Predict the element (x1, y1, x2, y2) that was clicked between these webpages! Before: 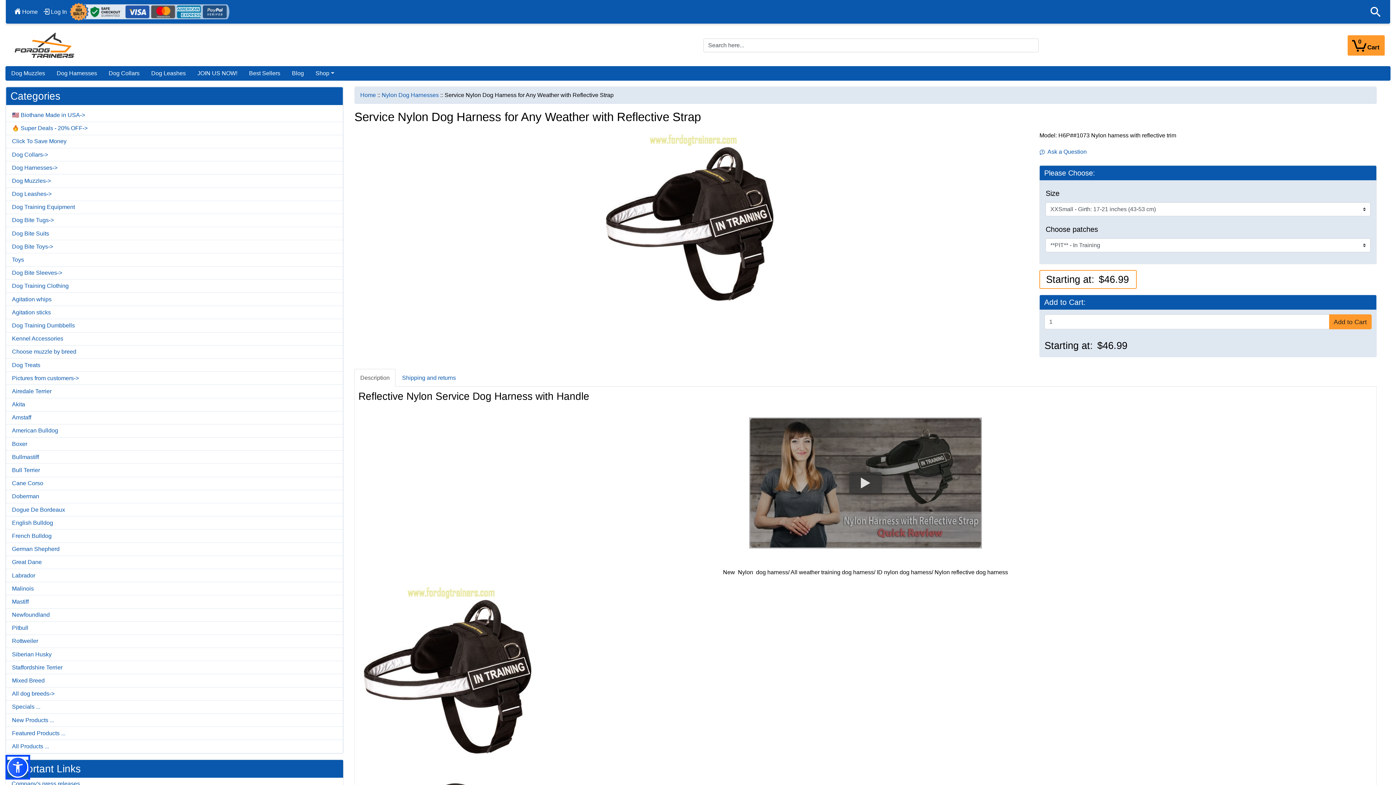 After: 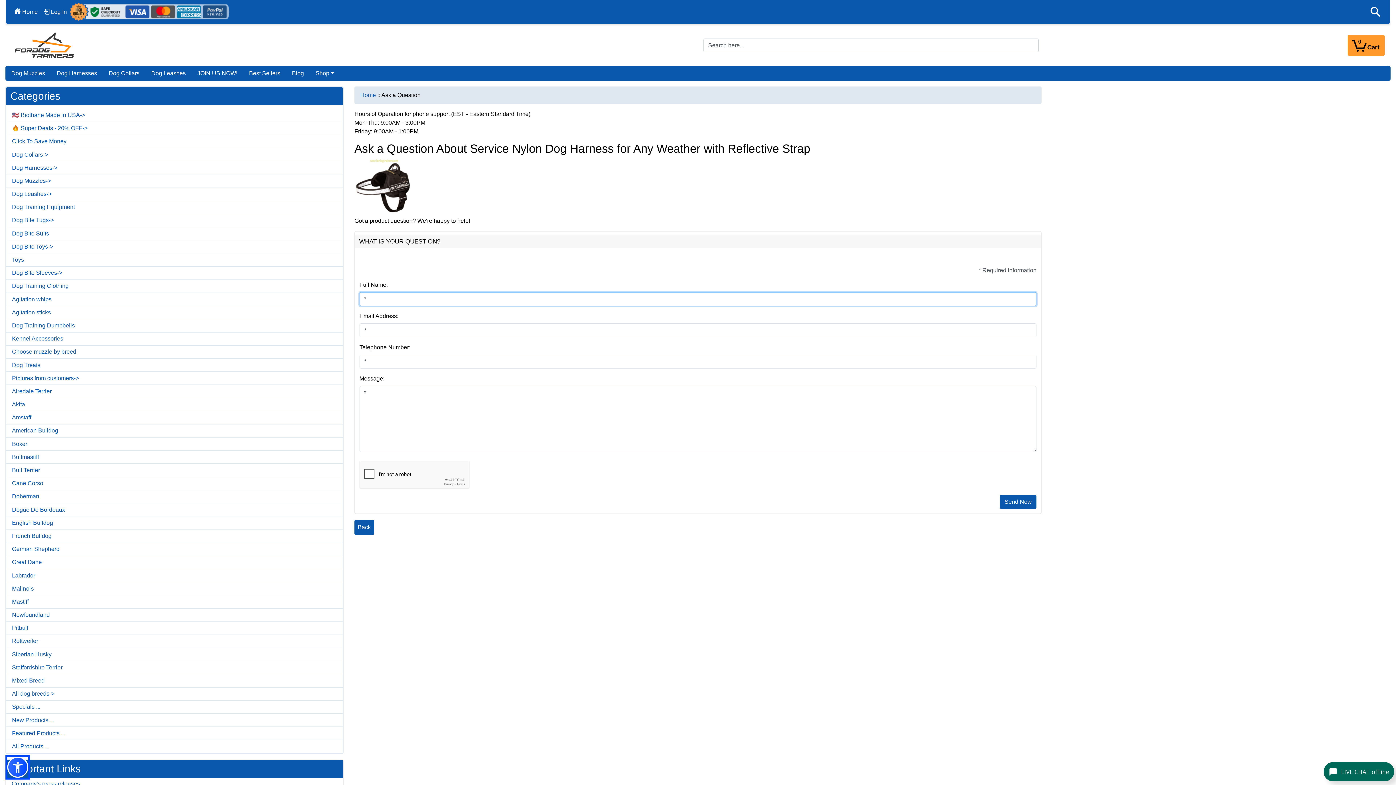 Action: label:   Ask a Question bbox: (1039, 144, 1090, 159)